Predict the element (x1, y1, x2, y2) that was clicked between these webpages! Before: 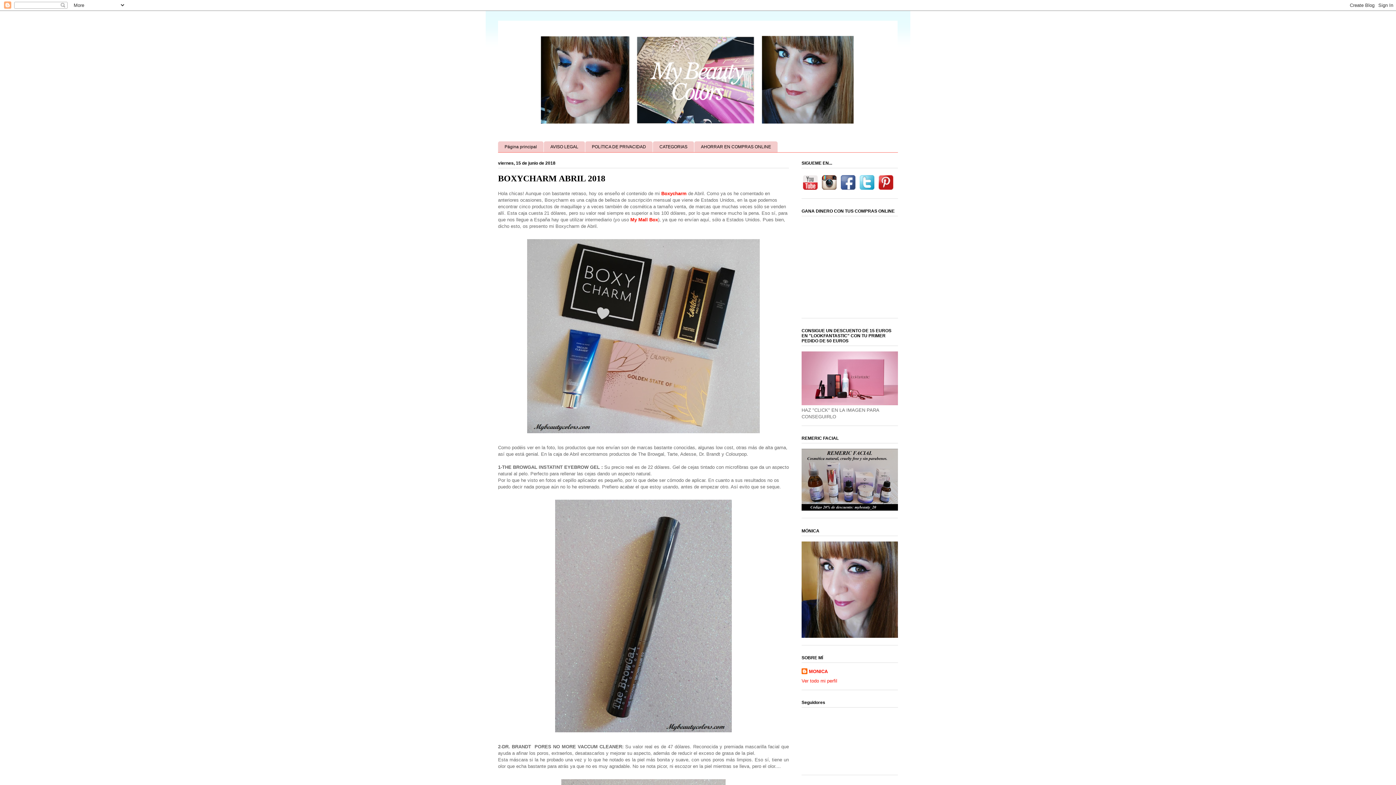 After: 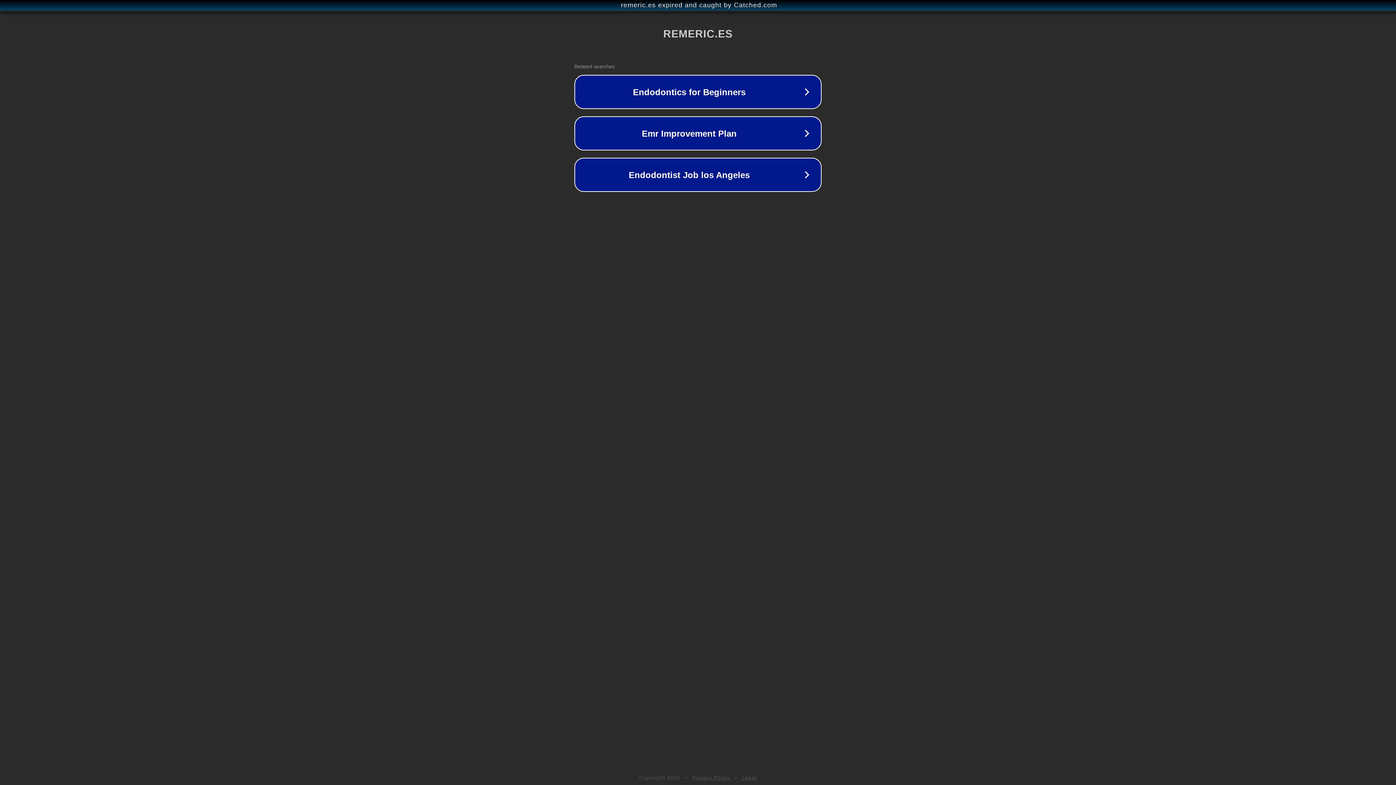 Action: bbox: (801, 506, 898, 512)